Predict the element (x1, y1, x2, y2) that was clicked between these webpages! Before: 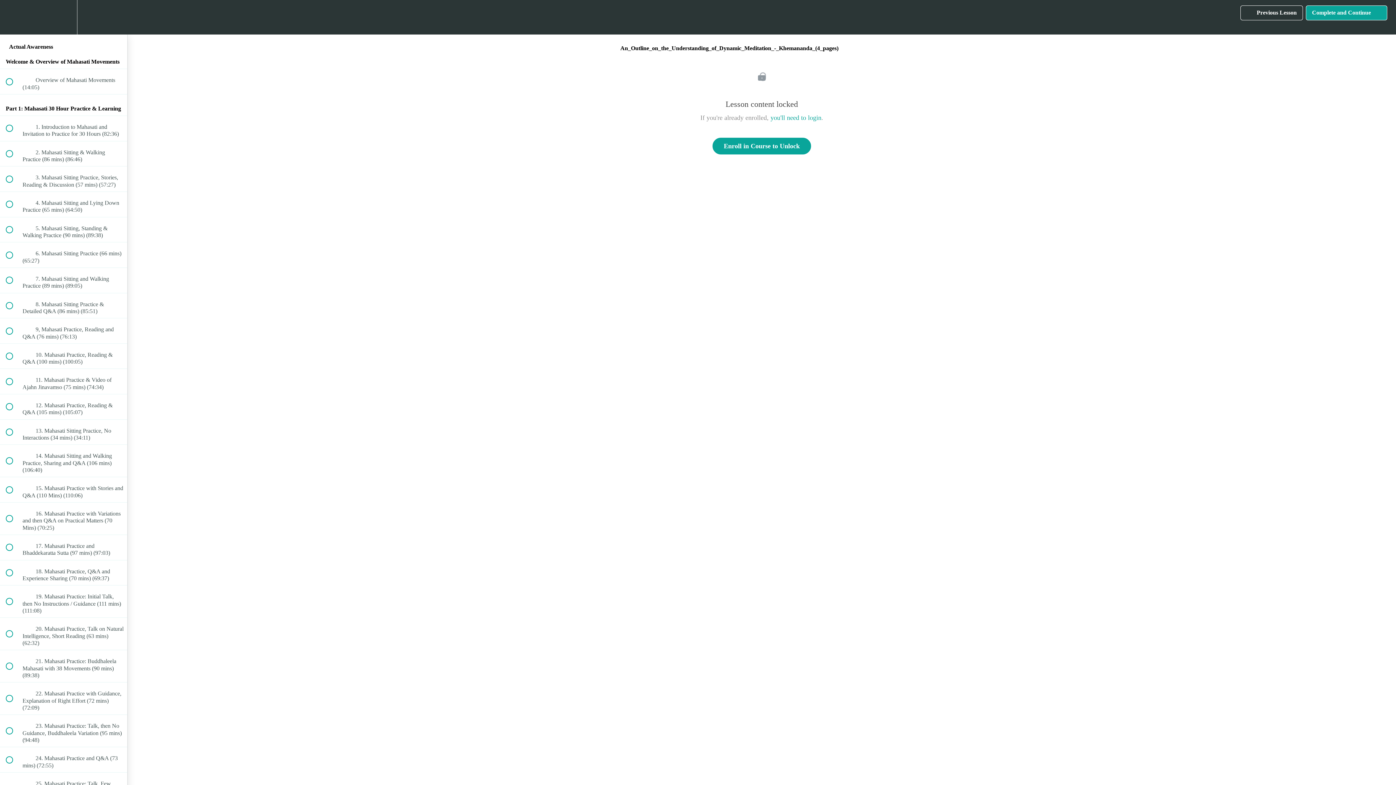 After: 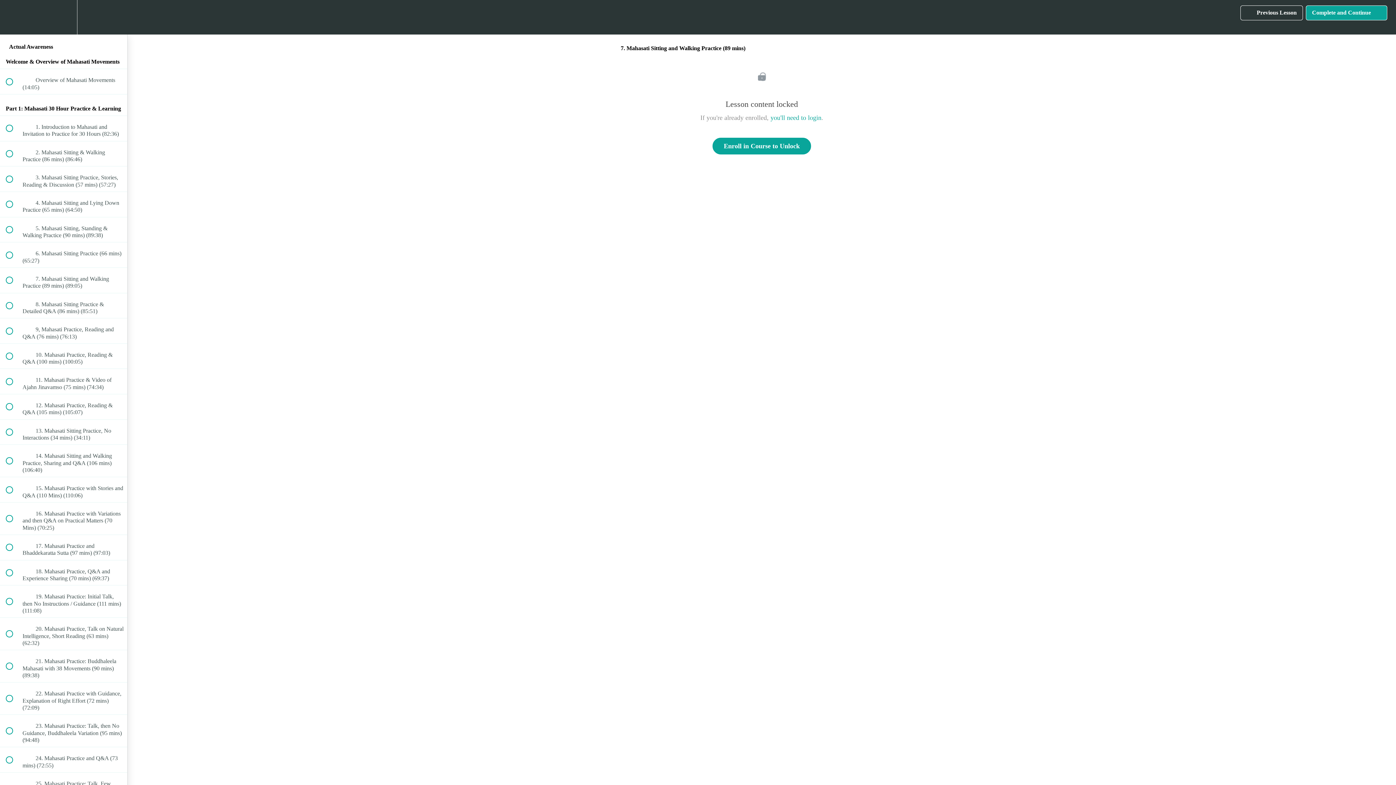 Action: label:  
 7. Mahasati Sitting and Walking Practice (89 mins) (89:05) bbox: (0, 267, 127, 292)